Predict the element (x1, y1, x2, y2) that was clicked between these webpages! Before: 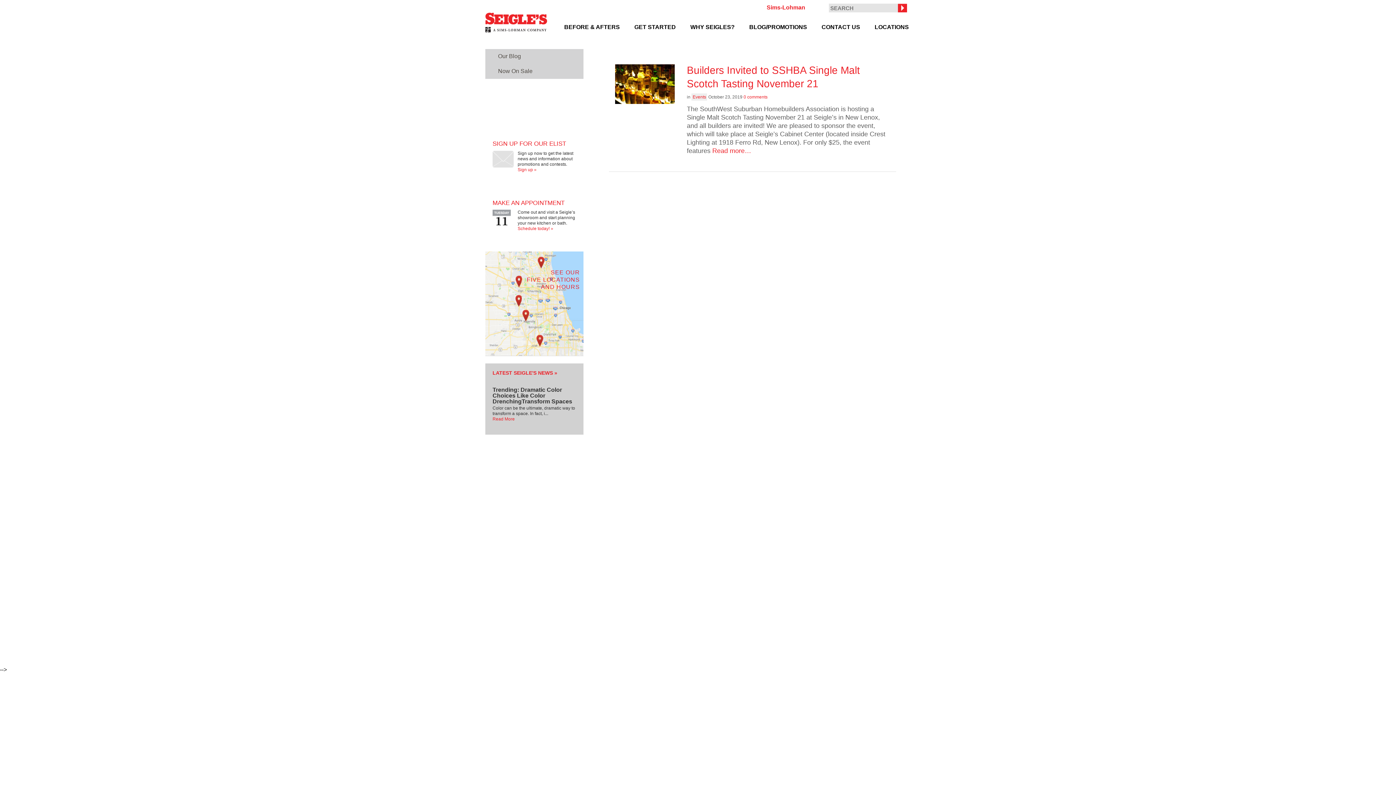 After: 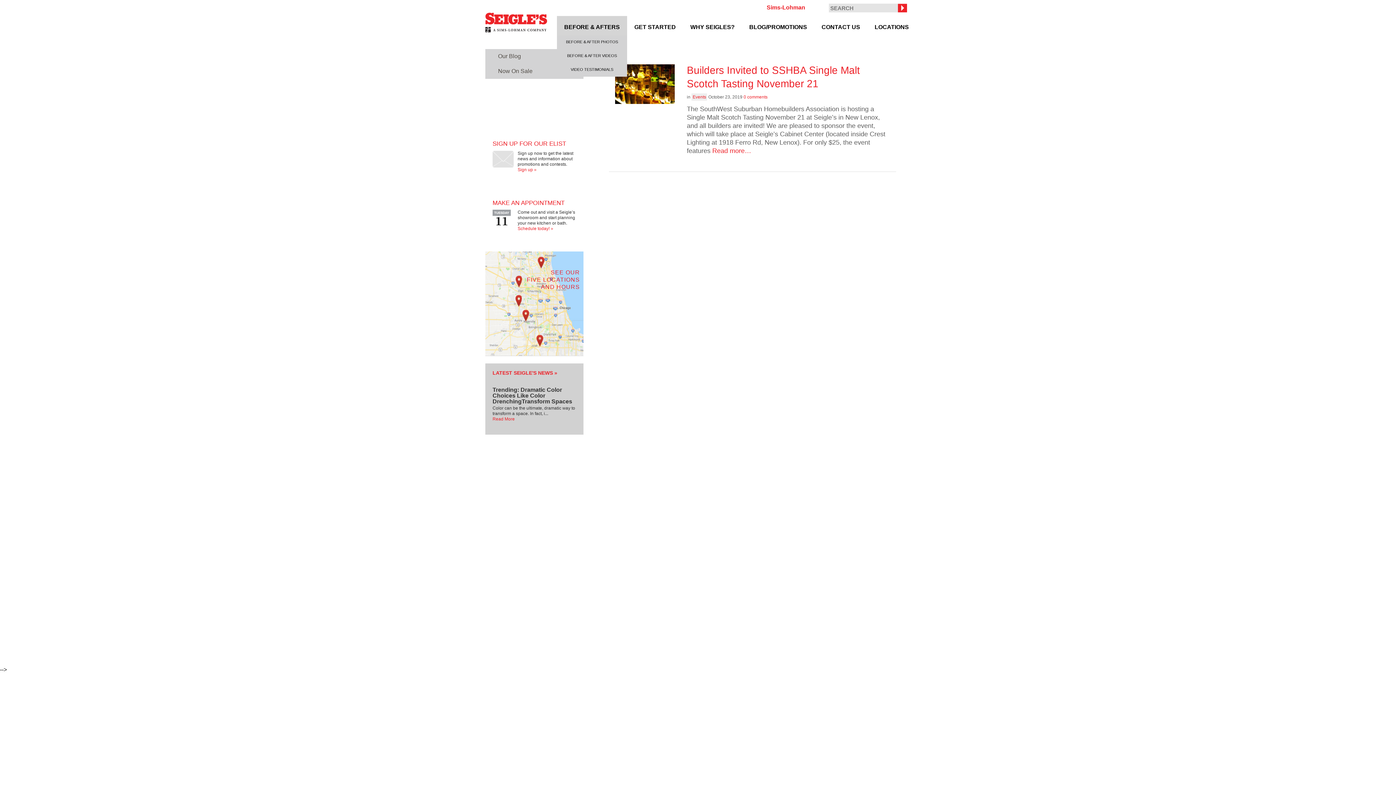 Action: label: BEFORE & AFTERS bbox: (557, 16, 627, 35)